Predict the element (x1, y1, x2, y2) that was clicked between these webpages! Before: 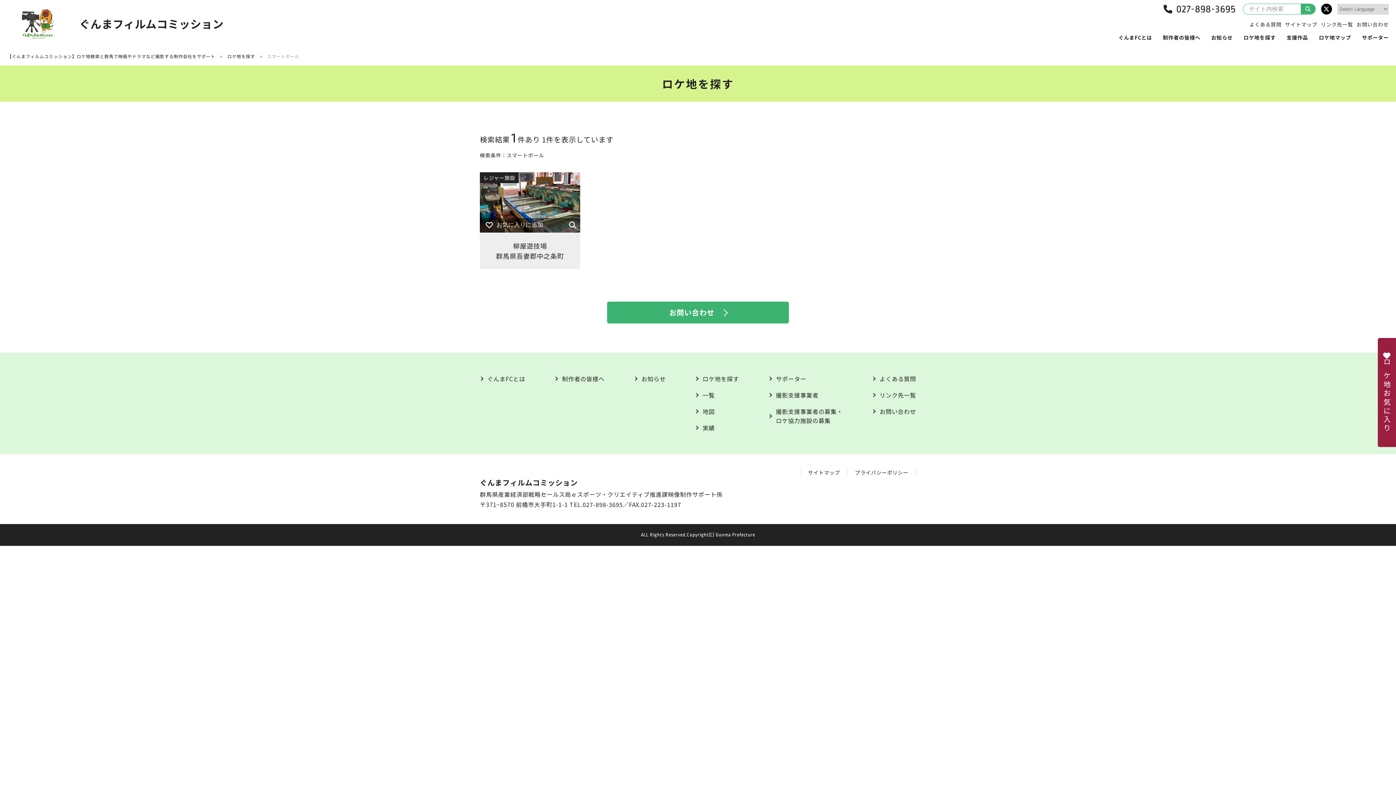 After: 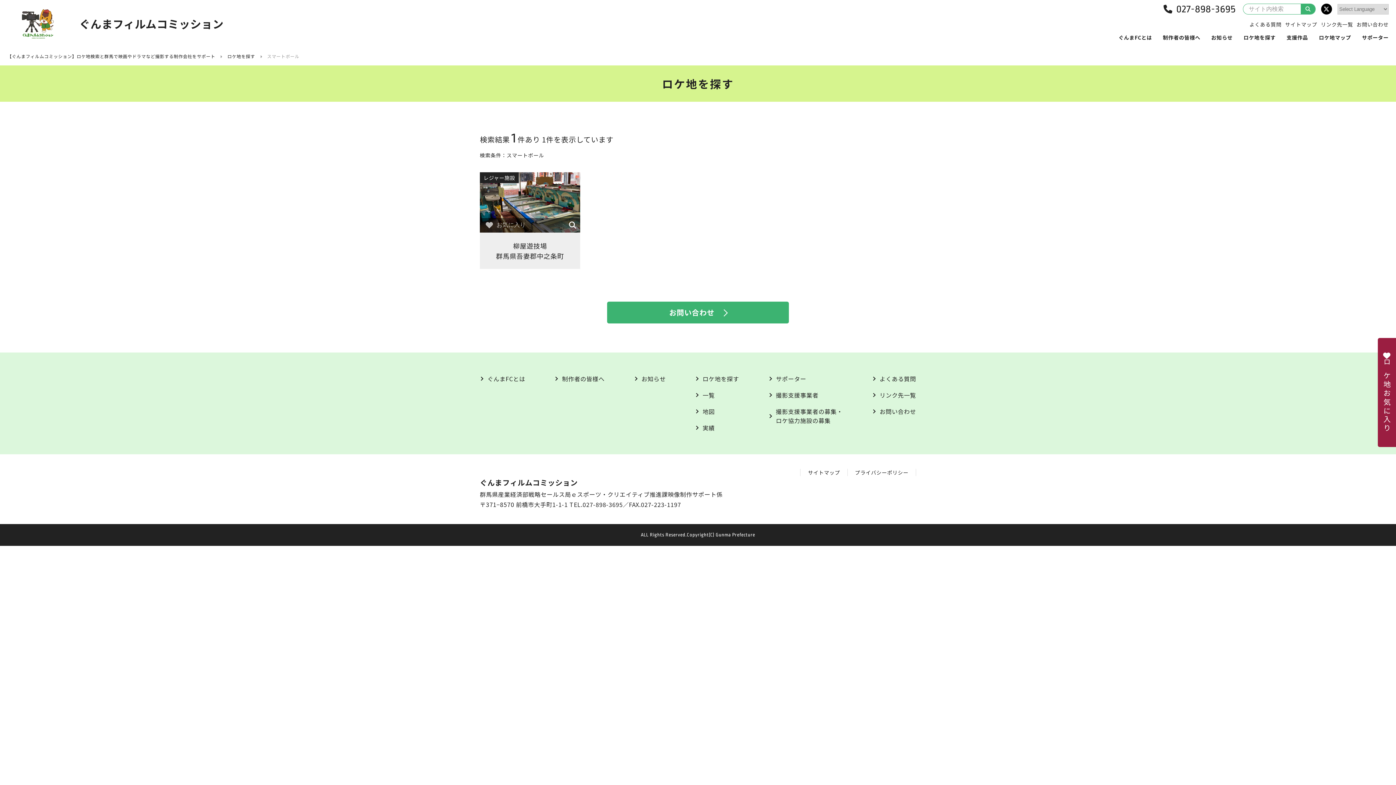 Action: bbox: (483, 221, 545, 229) label: お気に入りに追加